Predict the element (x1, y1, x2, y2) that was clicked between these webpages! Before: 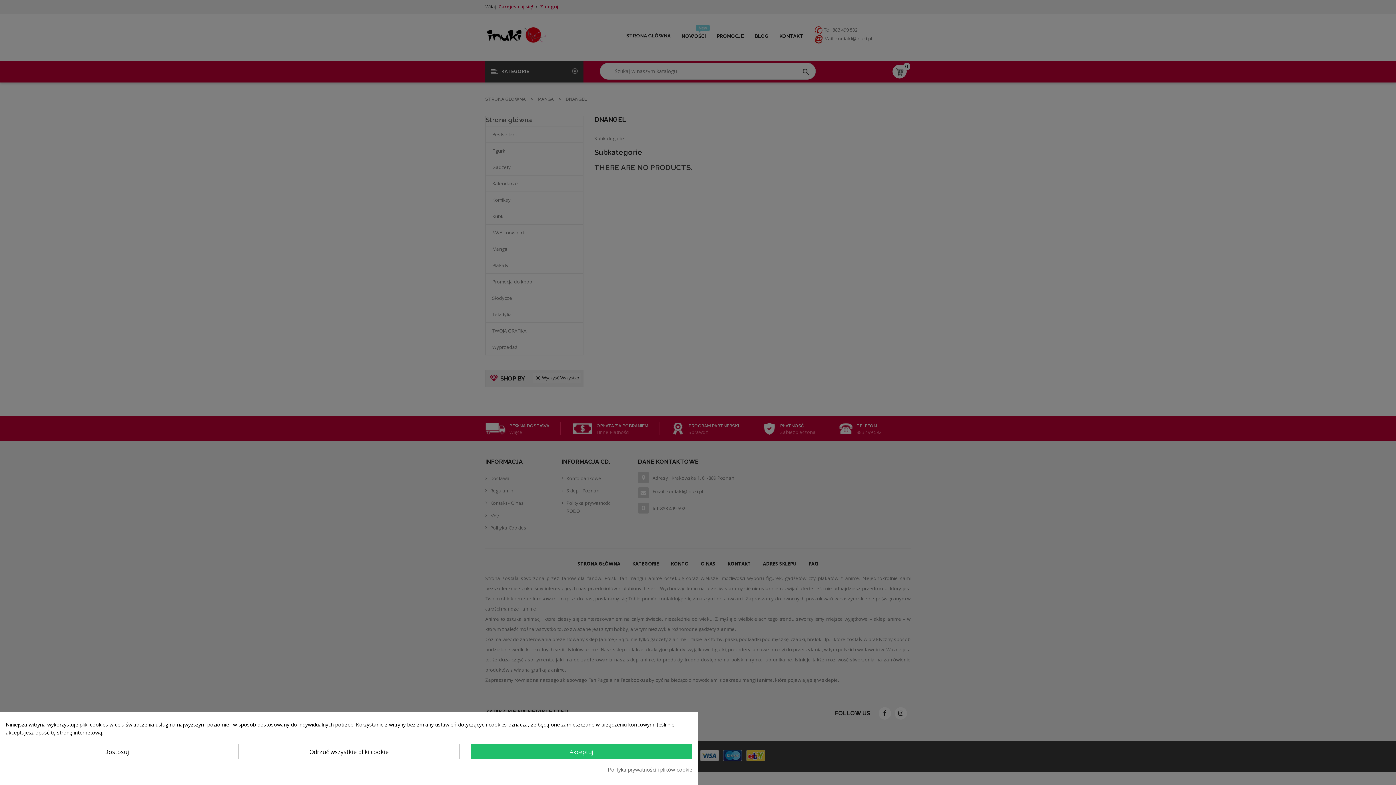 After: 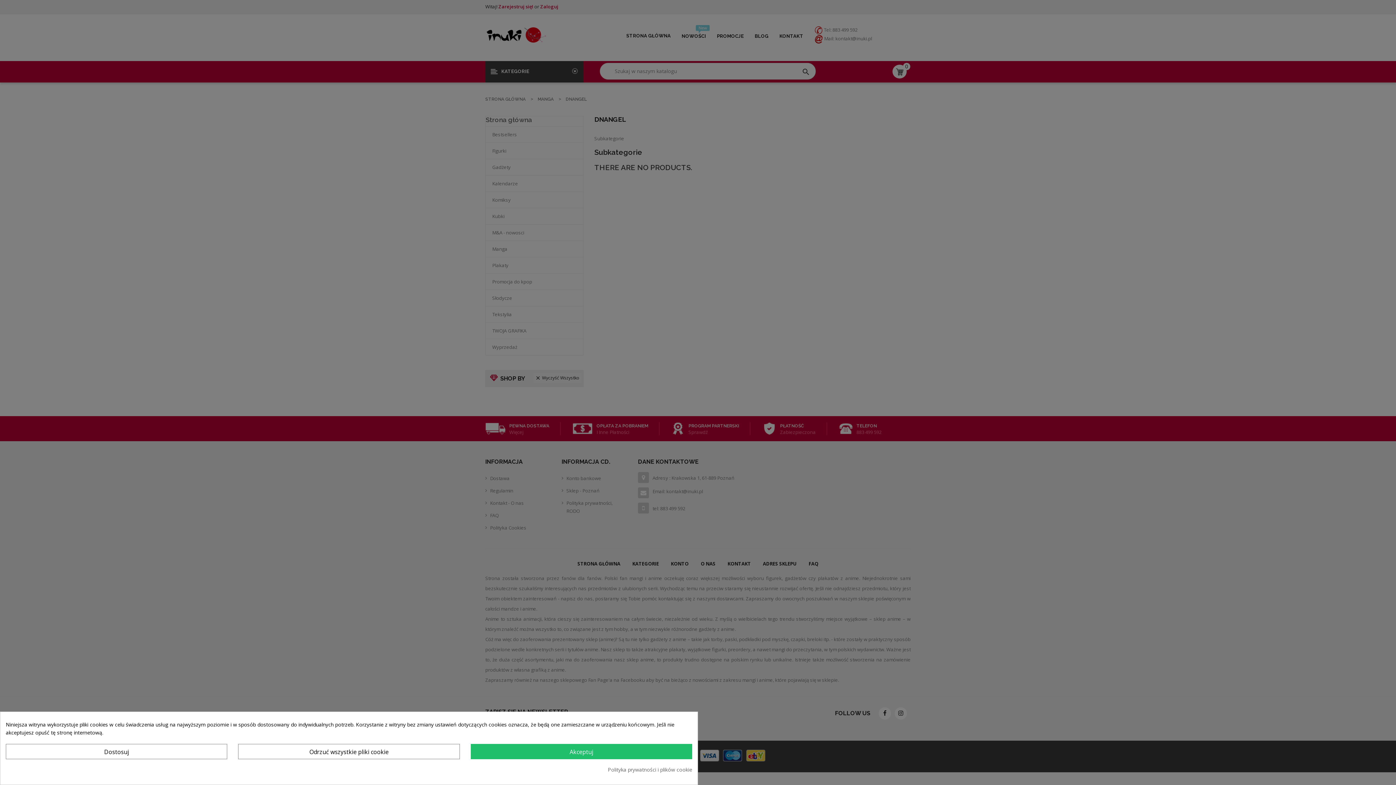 Action: bbox: (608, 766, 692, 774) label: Polityka prywatności i plików cookie